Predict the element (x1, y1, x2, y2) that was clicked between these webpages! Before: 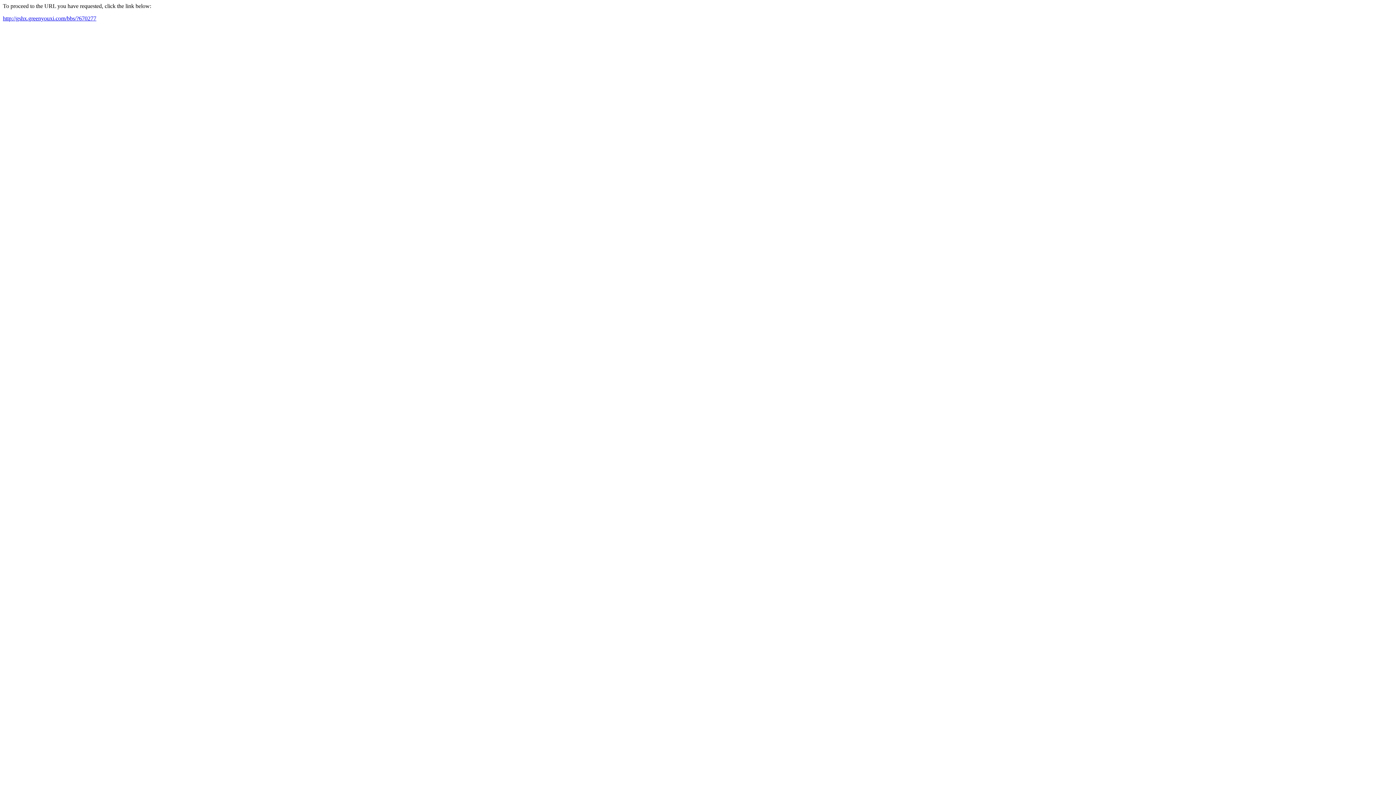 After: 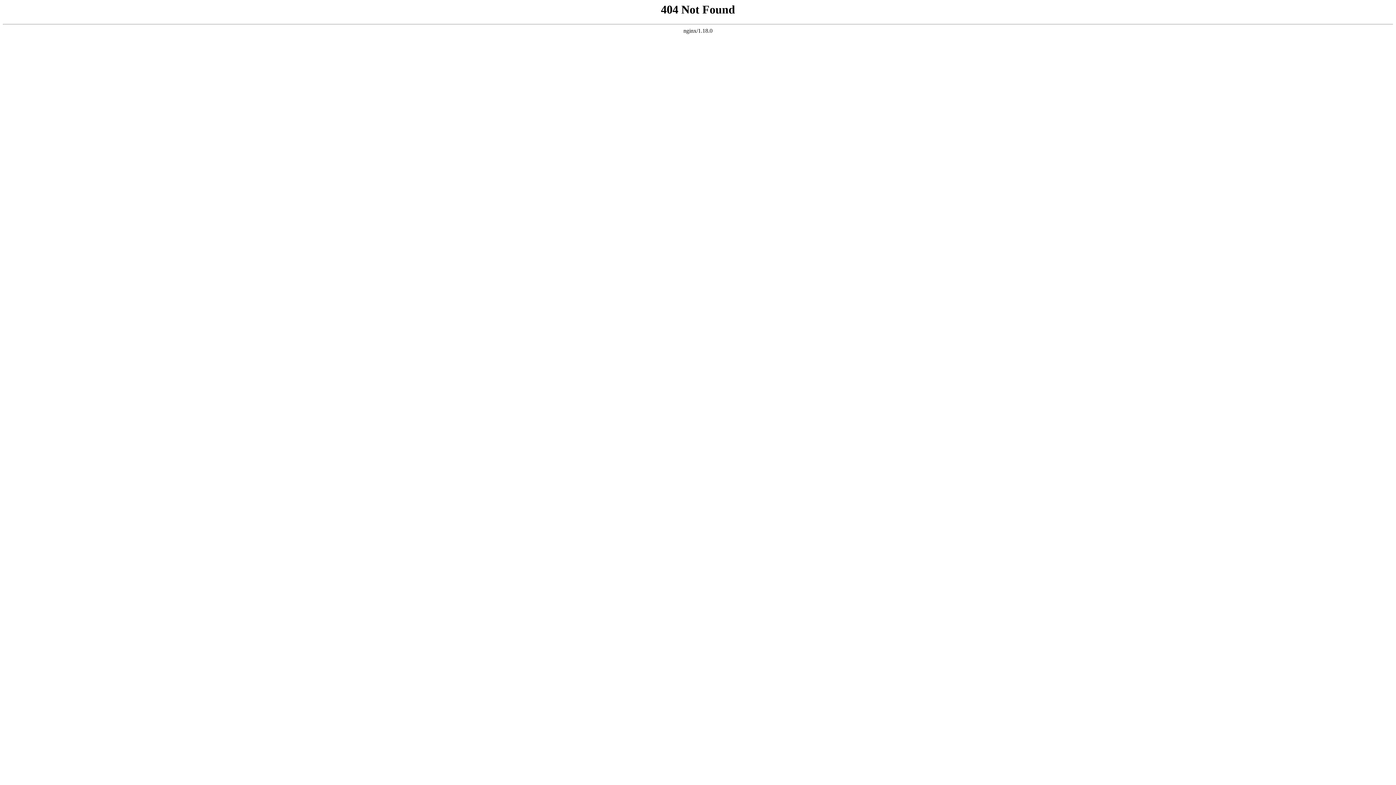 Action: label: http://gshx.greenyouxi.com/bbs/?670277 bbox: (2, 15, 96, 21)